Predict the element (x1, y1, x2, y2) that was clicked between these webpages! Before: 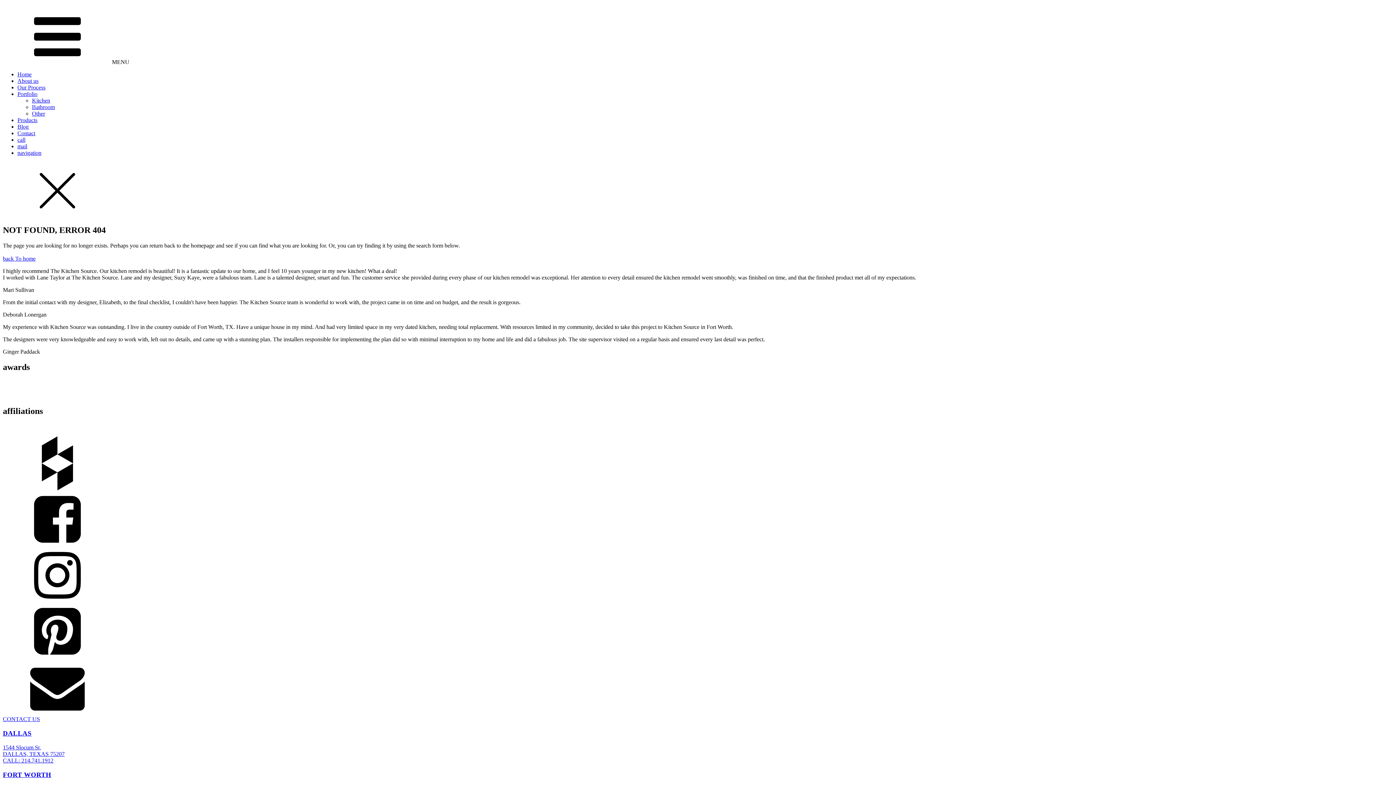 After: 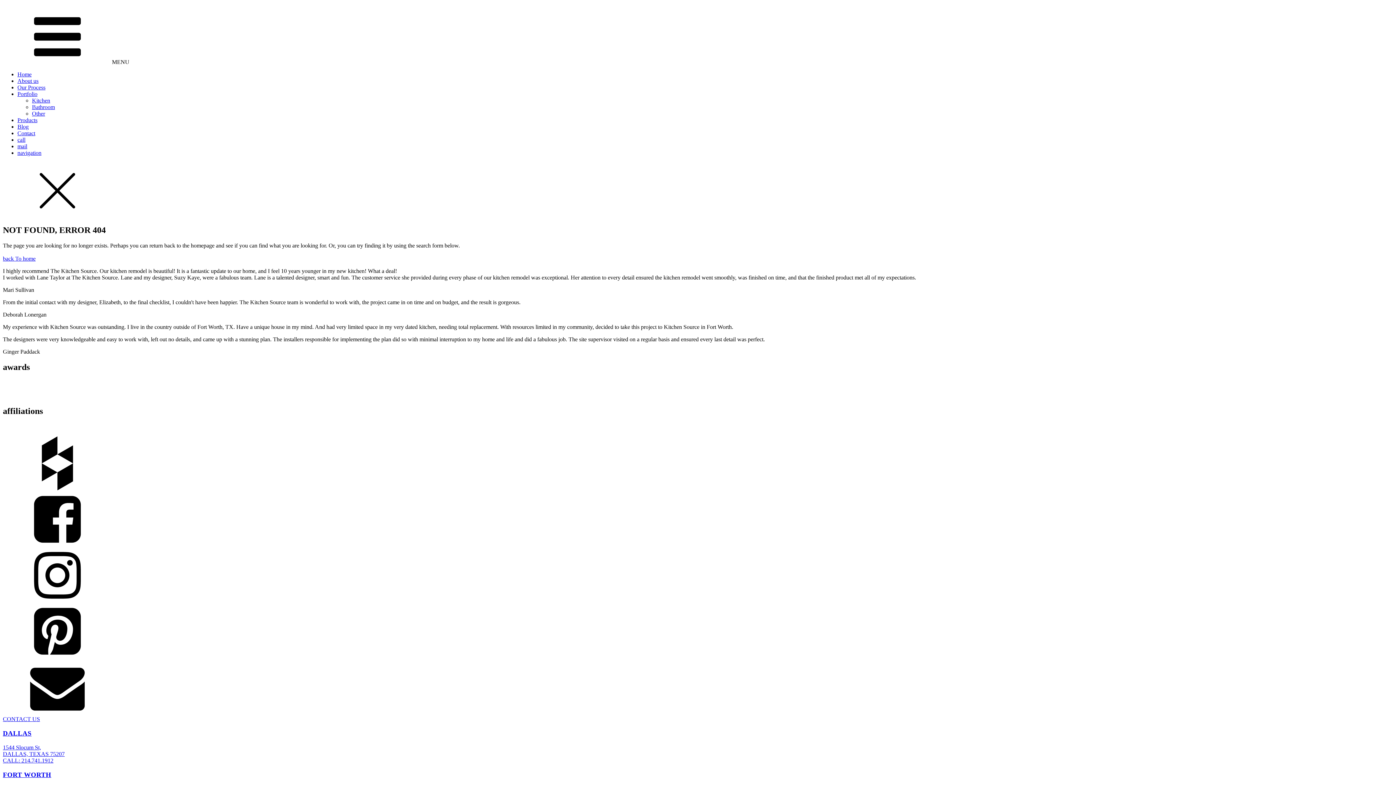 Action: bbox: (2, 604, 1393, 660)